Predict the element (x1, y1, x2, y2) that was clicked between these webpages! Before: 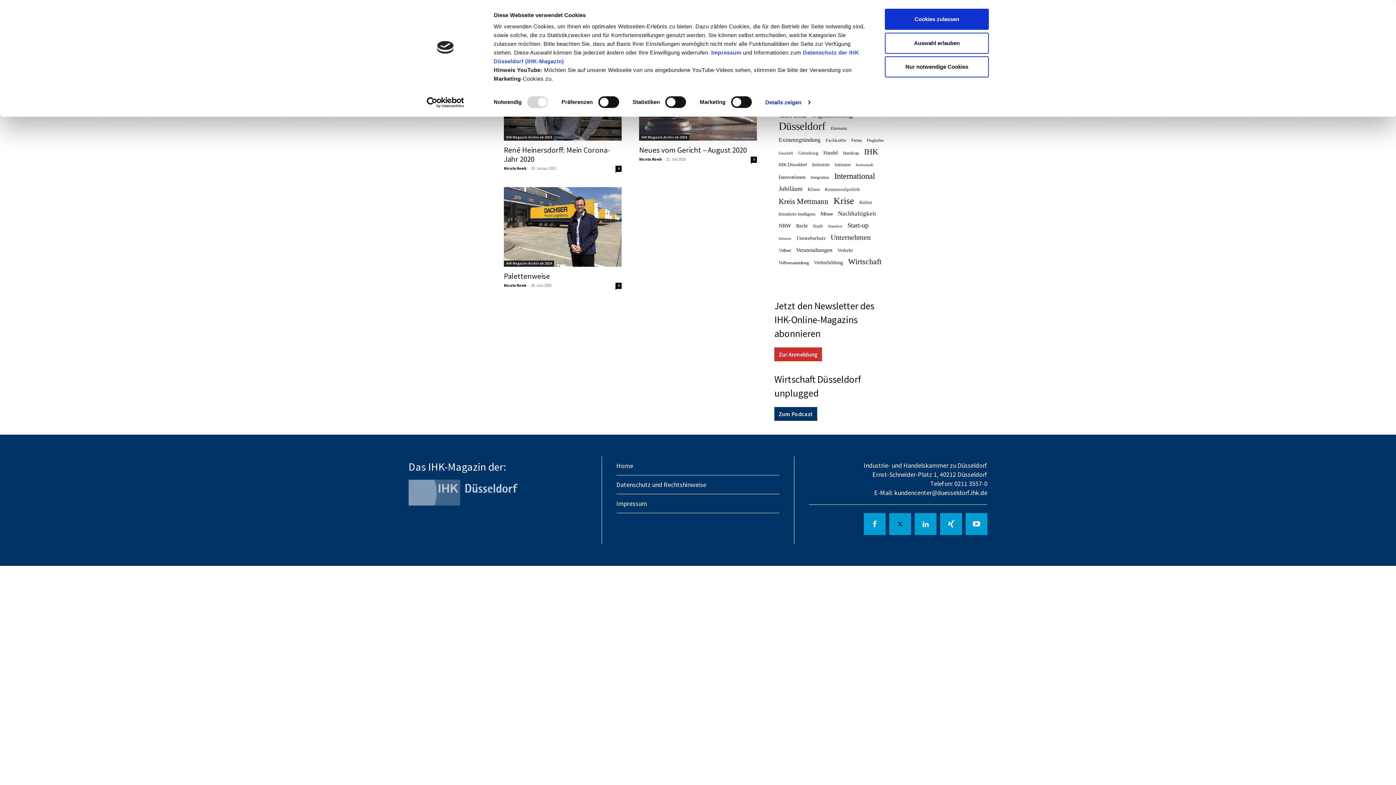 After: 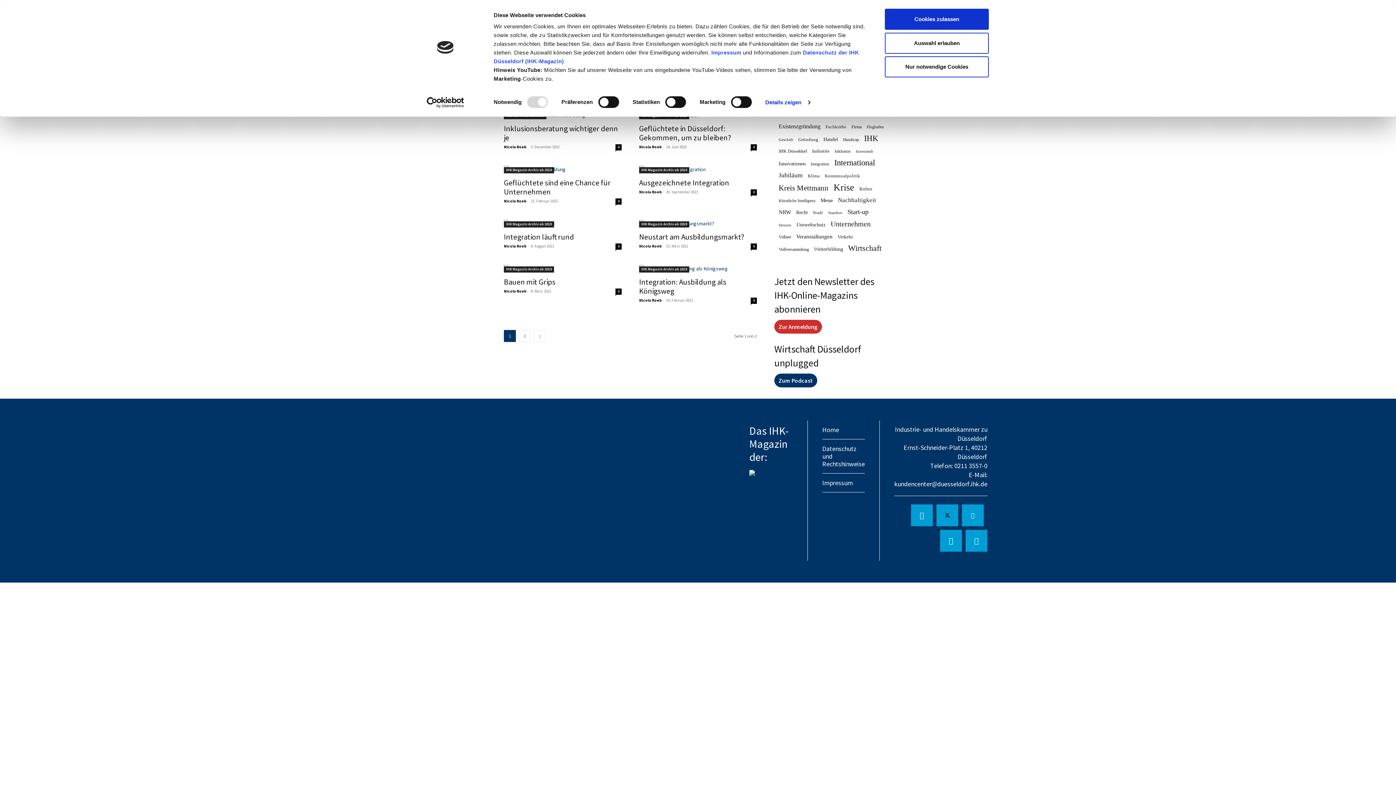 Action: bbox: (810, 173, 829, 181) label: Integration (12 Einträge)